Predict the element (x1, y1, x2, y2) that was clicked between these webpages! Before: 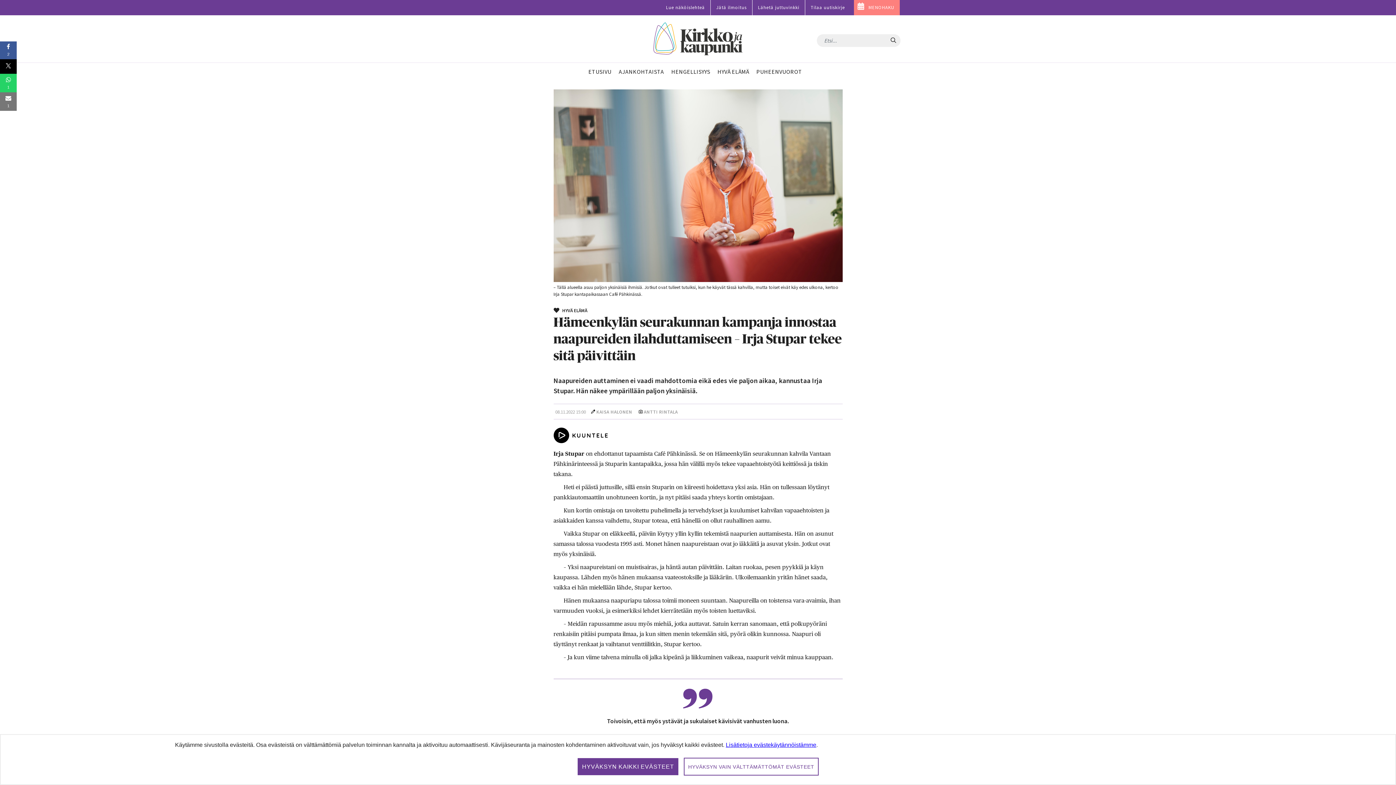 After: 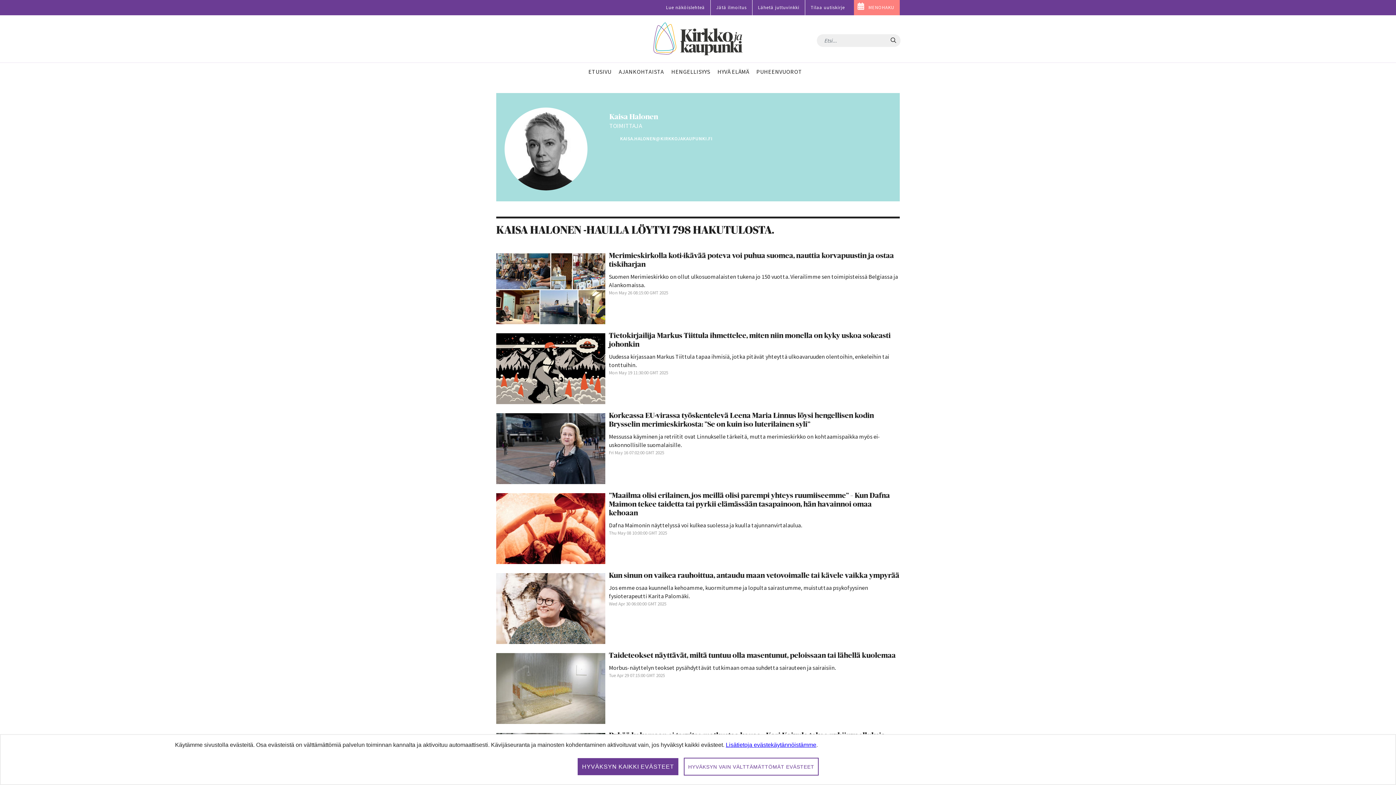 Action: bbox: (596, 408, 632, 415) label: KAISA HALONEN